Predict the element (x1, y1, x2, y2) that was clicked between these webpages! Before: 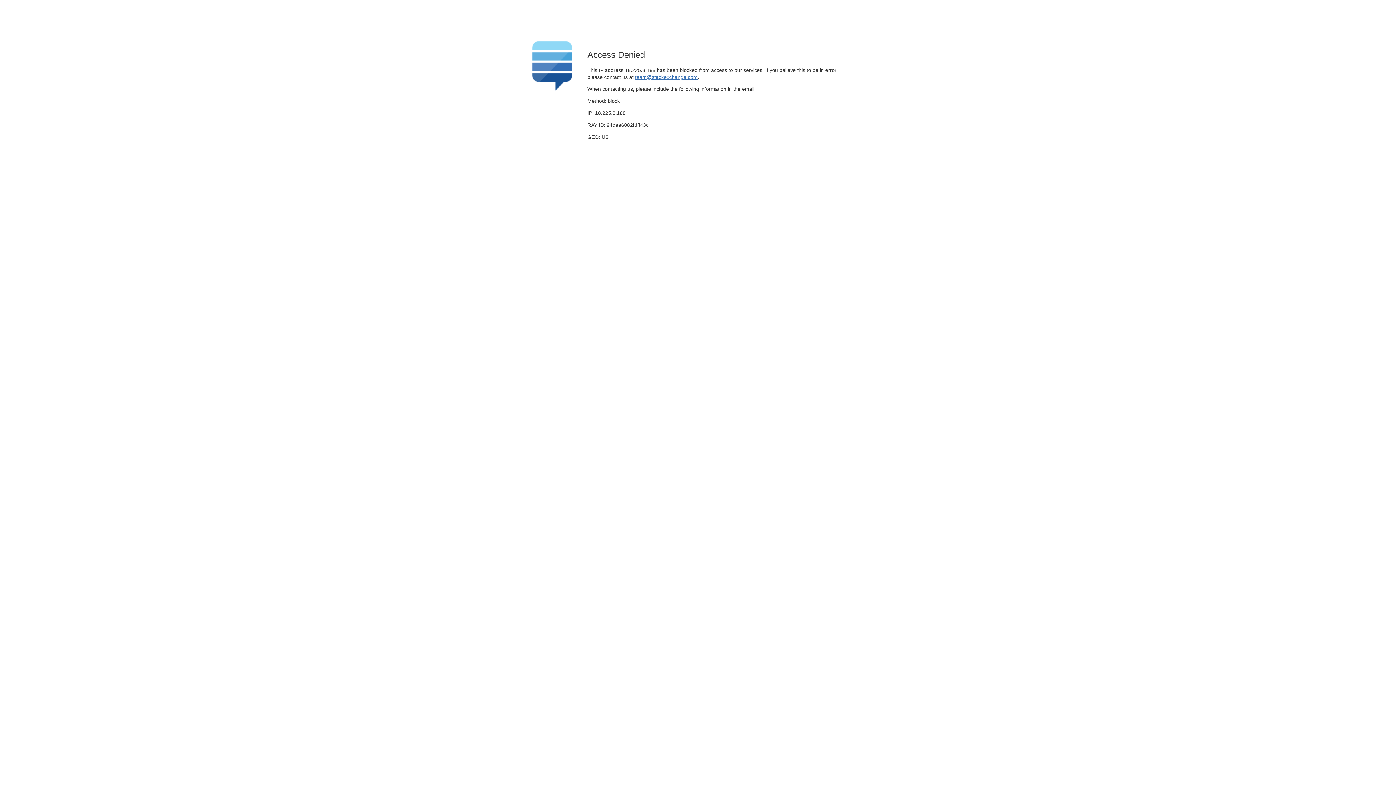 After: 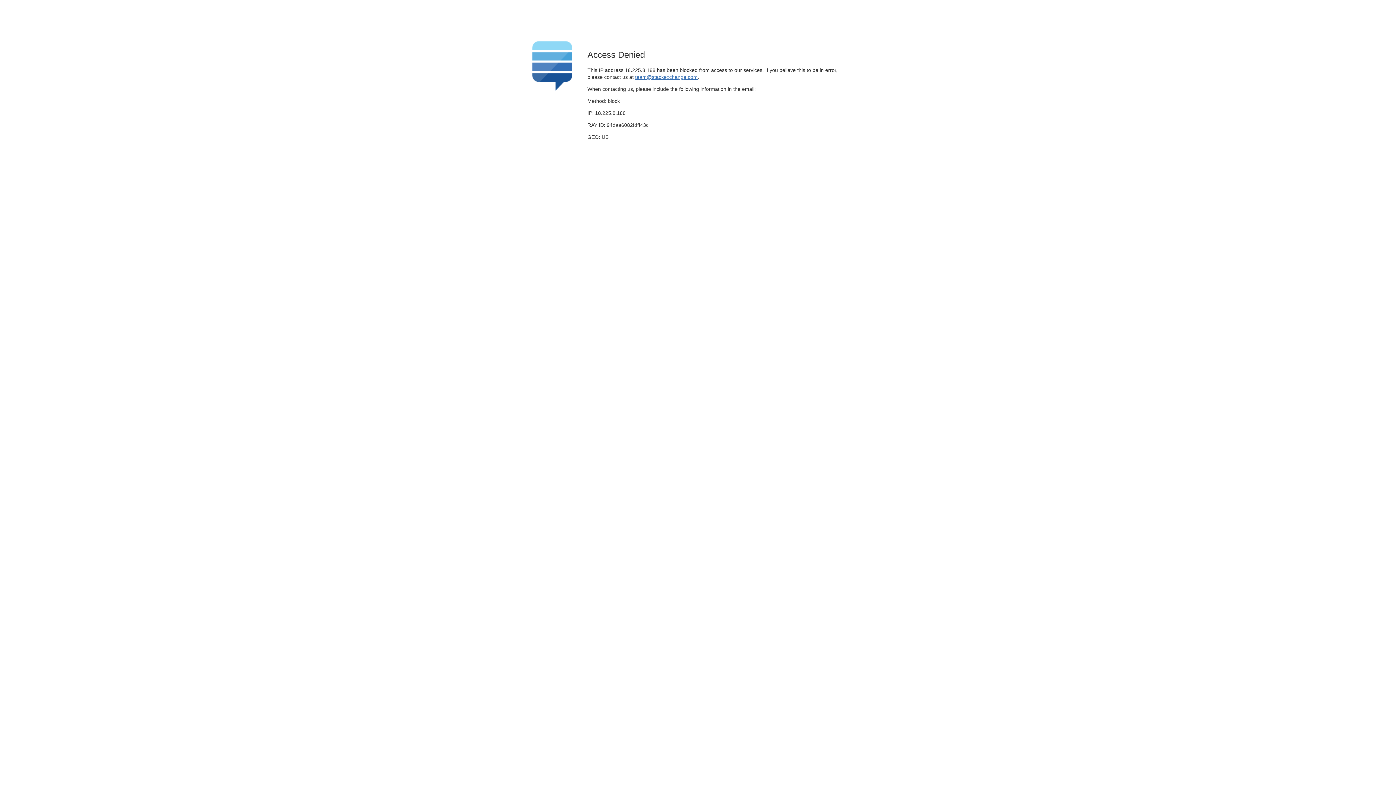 Action: label: team@stackexchange.com bbox: (635, 74, 697, 79)